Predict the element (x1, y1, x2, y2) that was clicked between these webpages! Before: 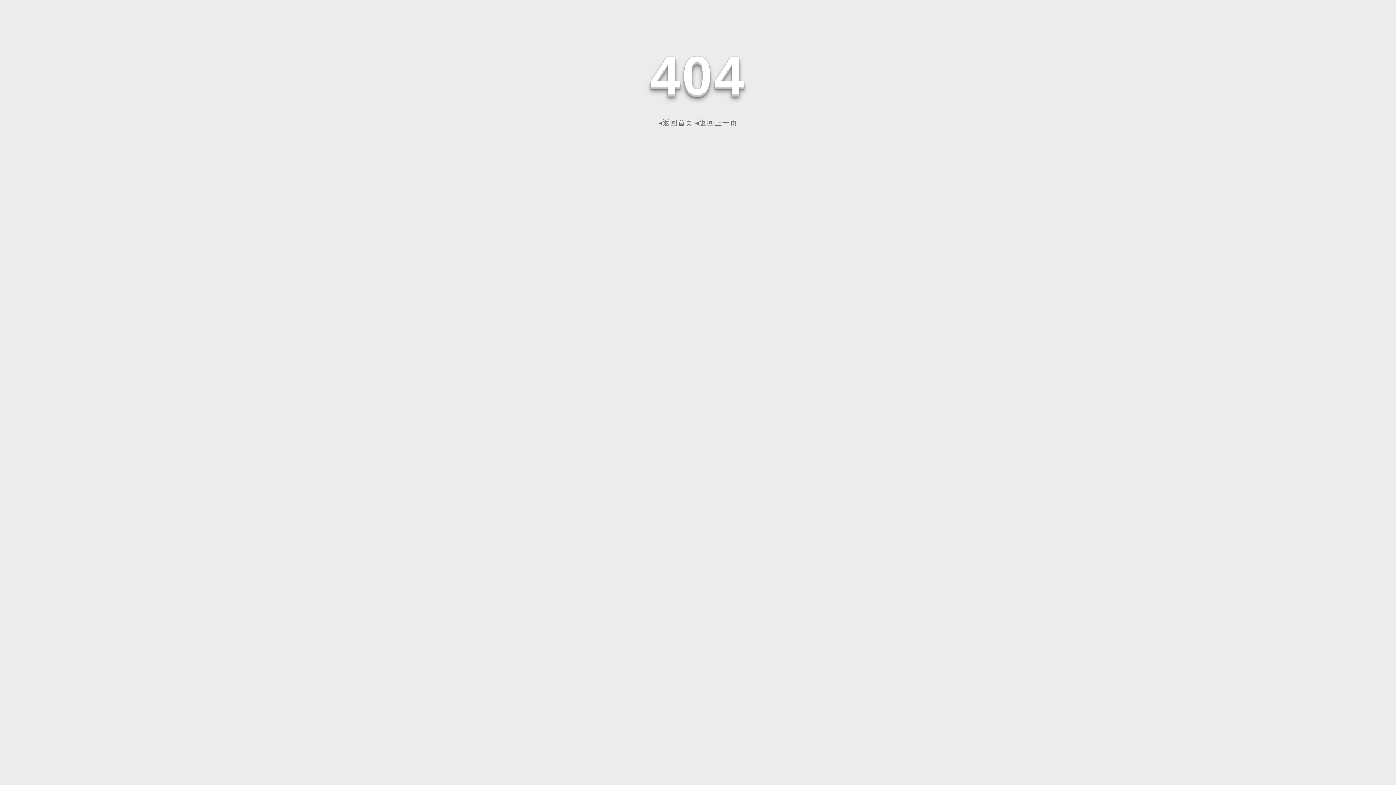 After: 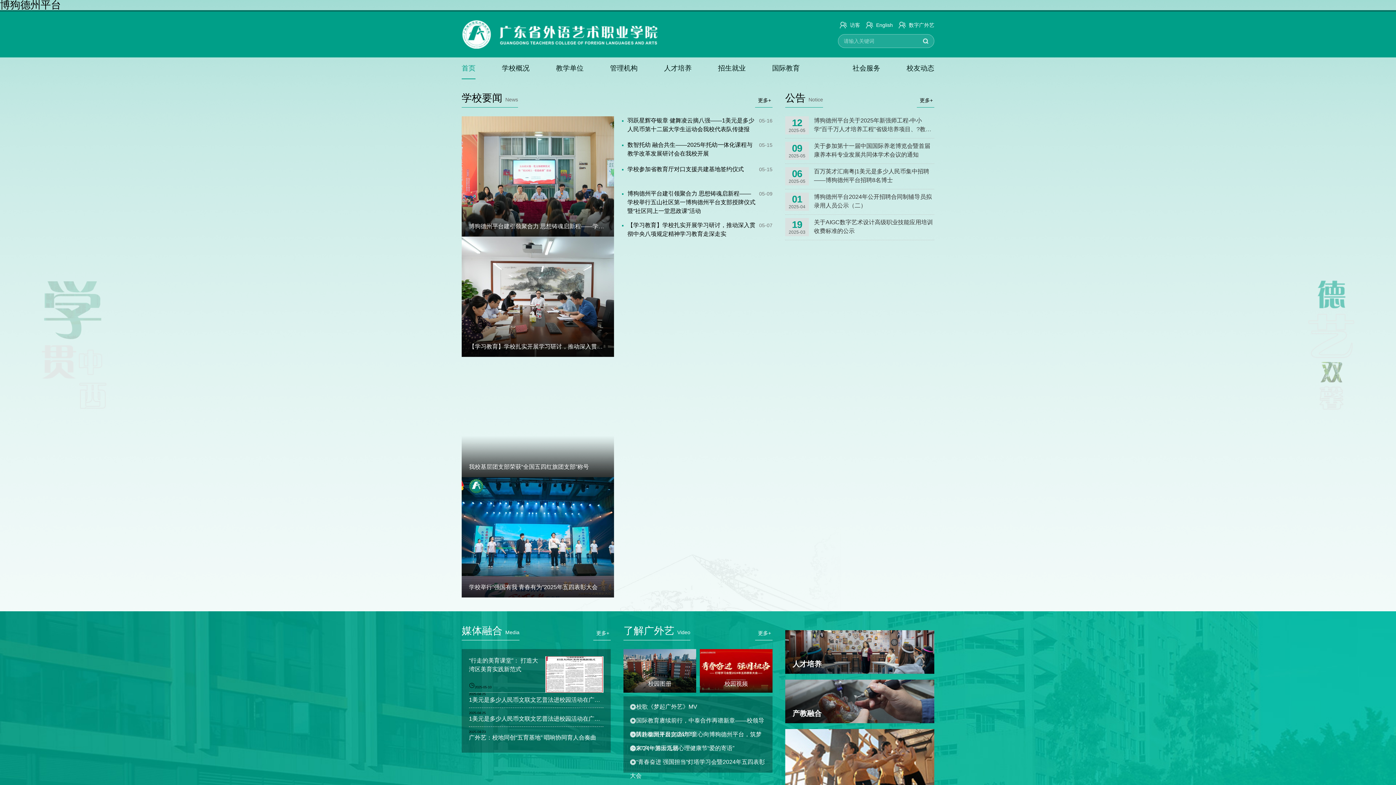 Action: bbox: (658, 118, 693, 126) label: ◂返回首页